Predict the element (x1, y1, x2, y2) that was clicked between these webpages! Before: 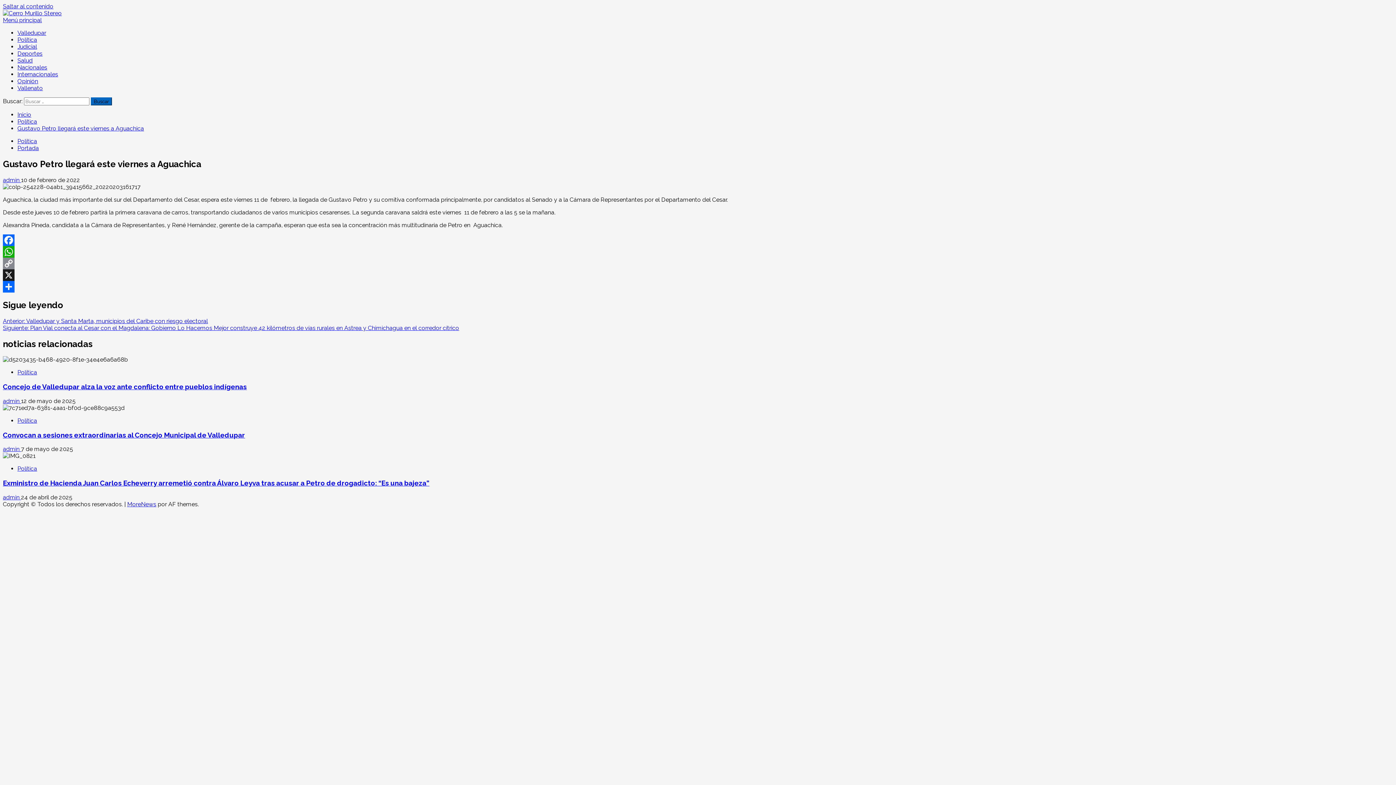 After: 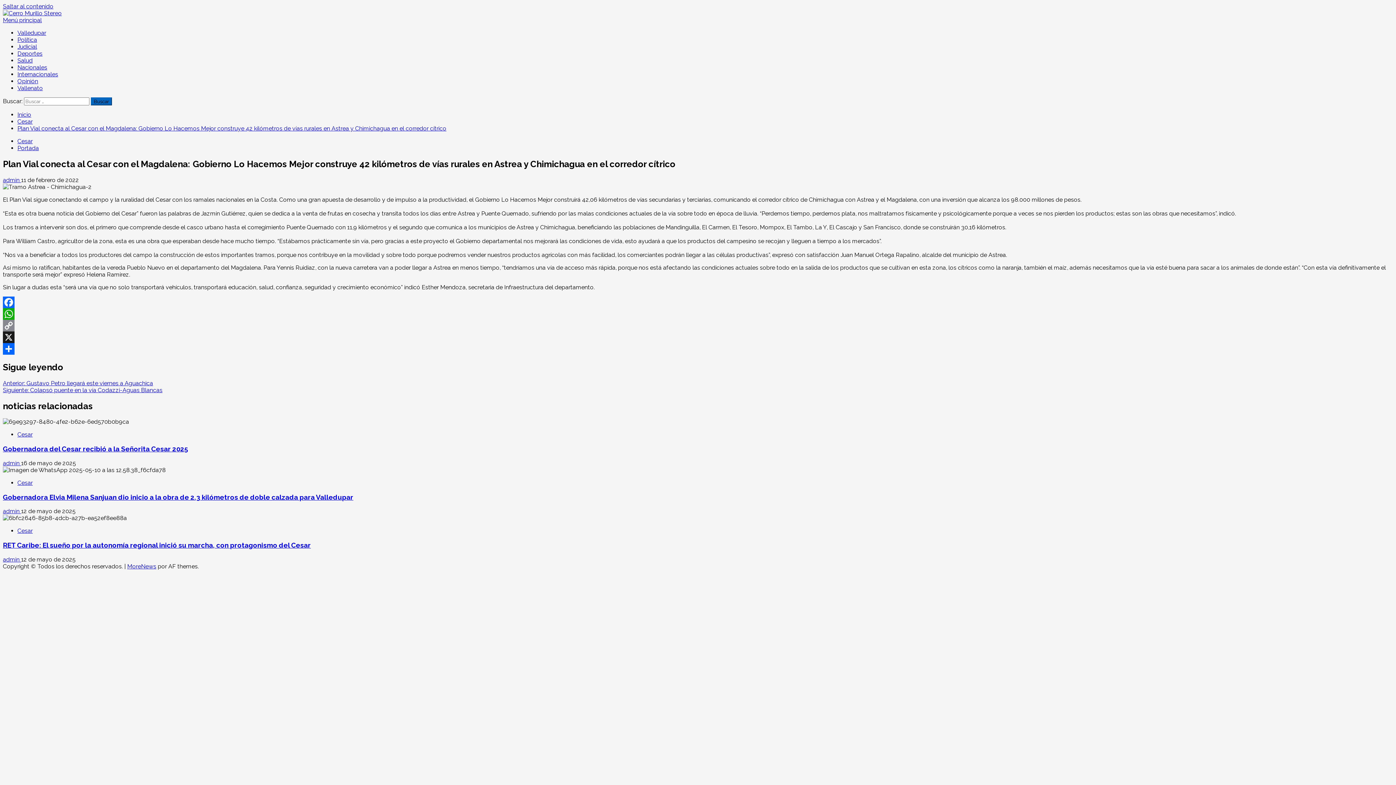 Action: bbox: (2, 324, 459, 331) label: Siguiente: Plan Vial conecta al Cesar con el Magdalena: Gobierno Lo Hacemos Mejor construye 42 kilómetros de vías rurales en Astrea y Chimichagua en el corredor cítrico